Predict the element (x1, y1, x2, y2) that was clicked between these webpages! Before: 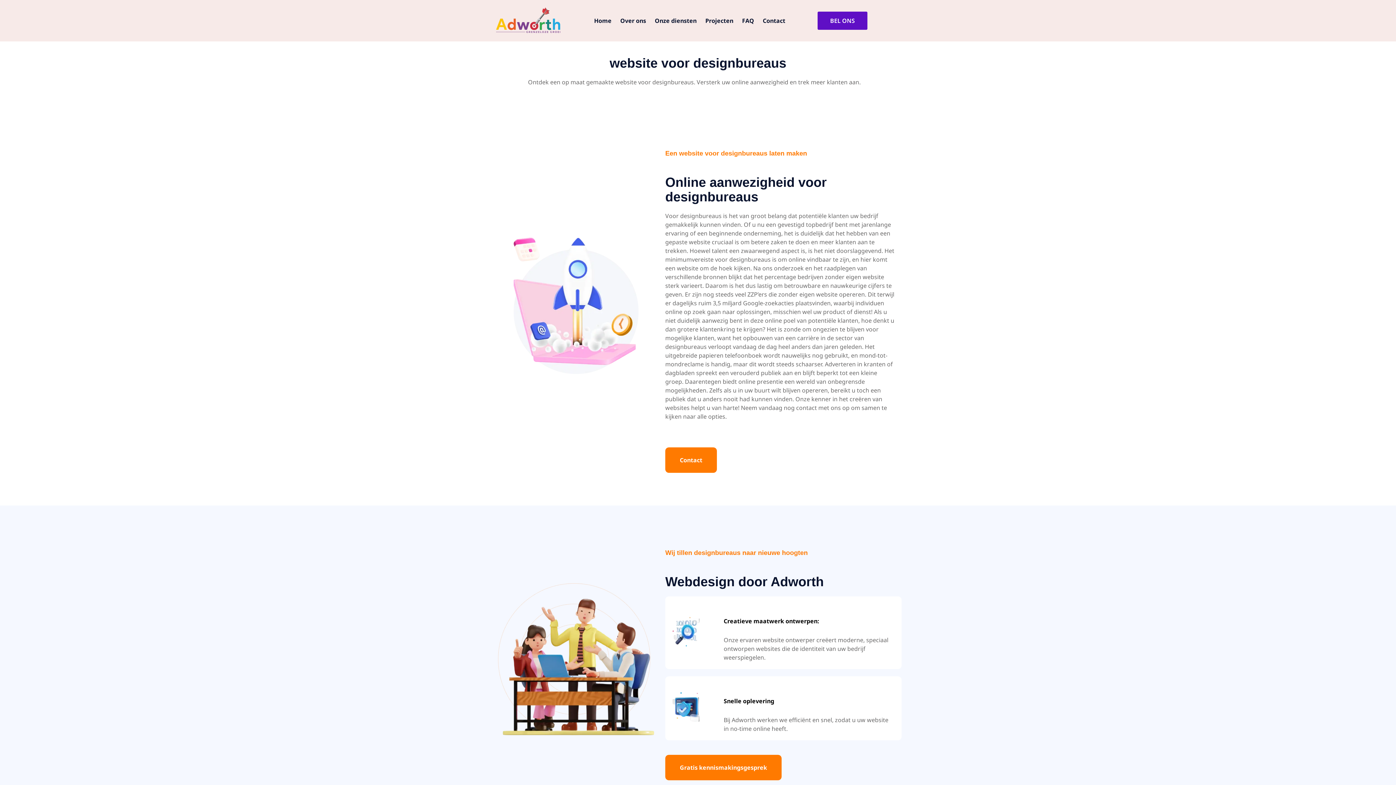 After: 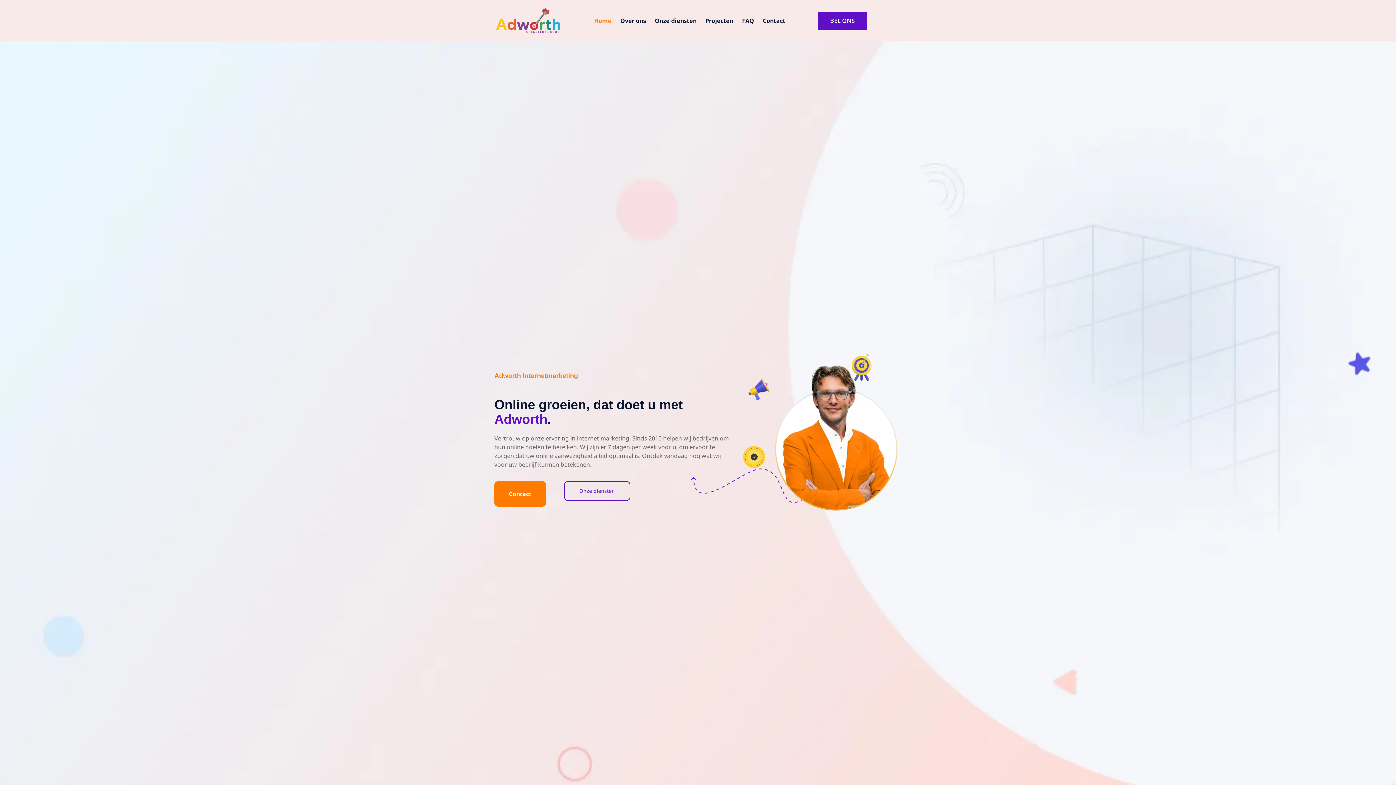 Action: bbox: (589, 5, 616, 36) label: Home